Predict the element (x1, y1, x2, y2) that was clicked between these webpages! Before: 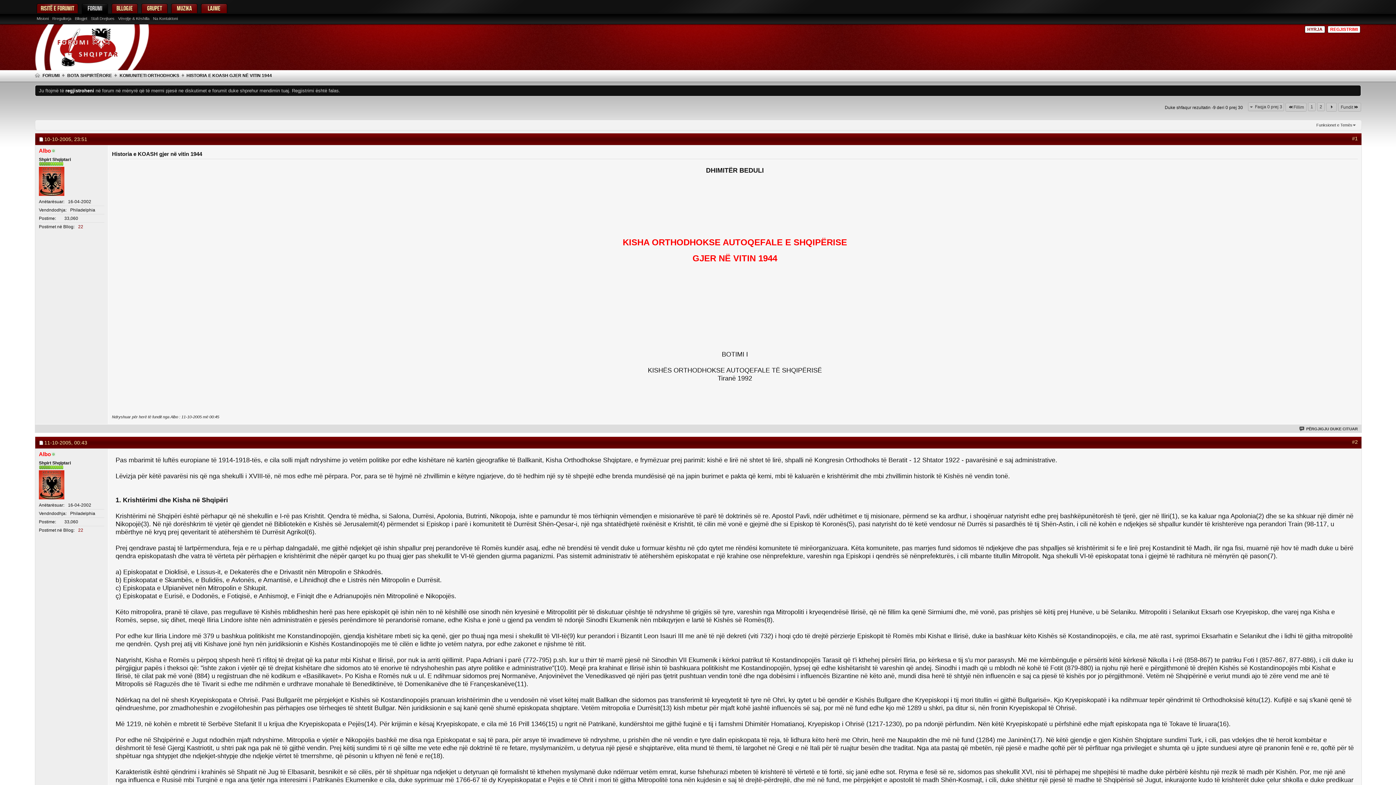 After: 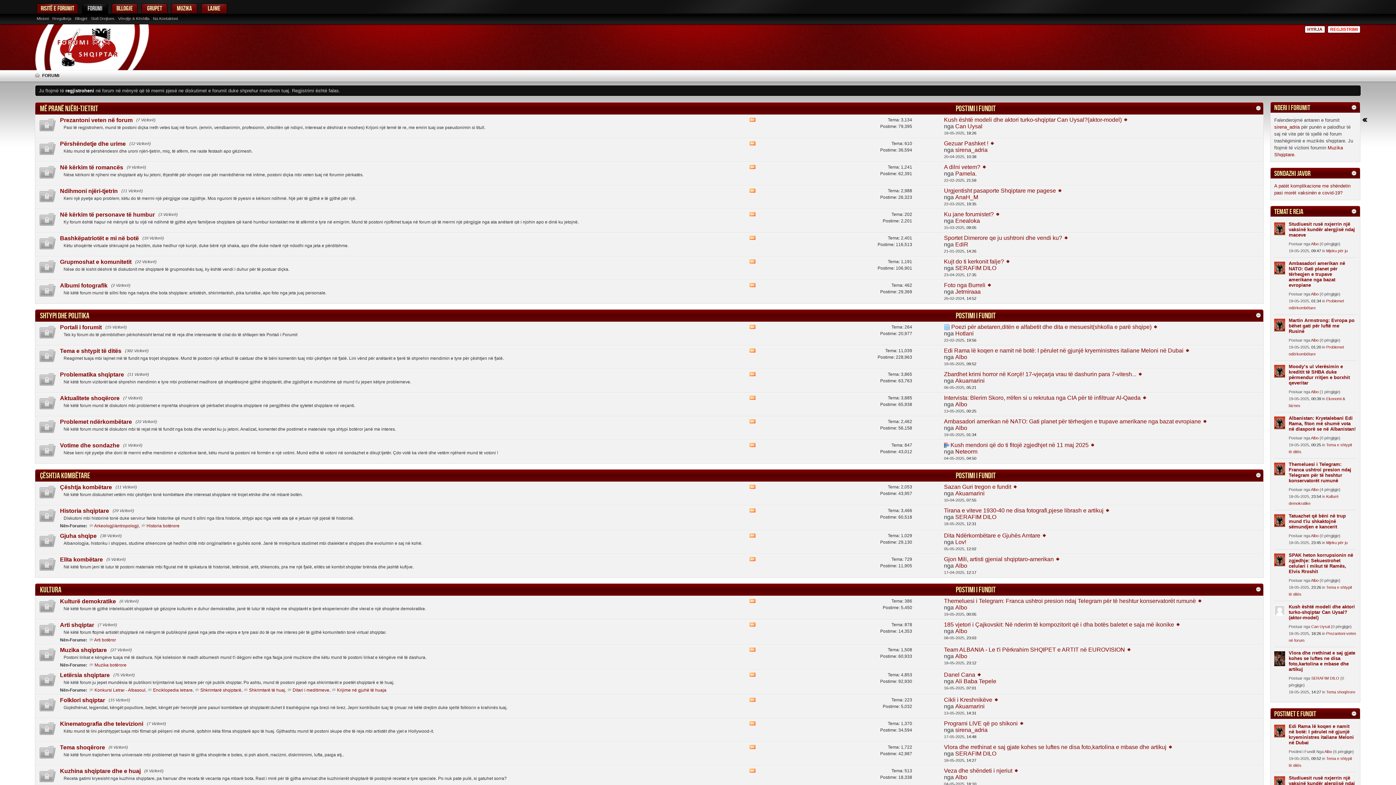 Action: bbox: (34, 24, 149, 70)